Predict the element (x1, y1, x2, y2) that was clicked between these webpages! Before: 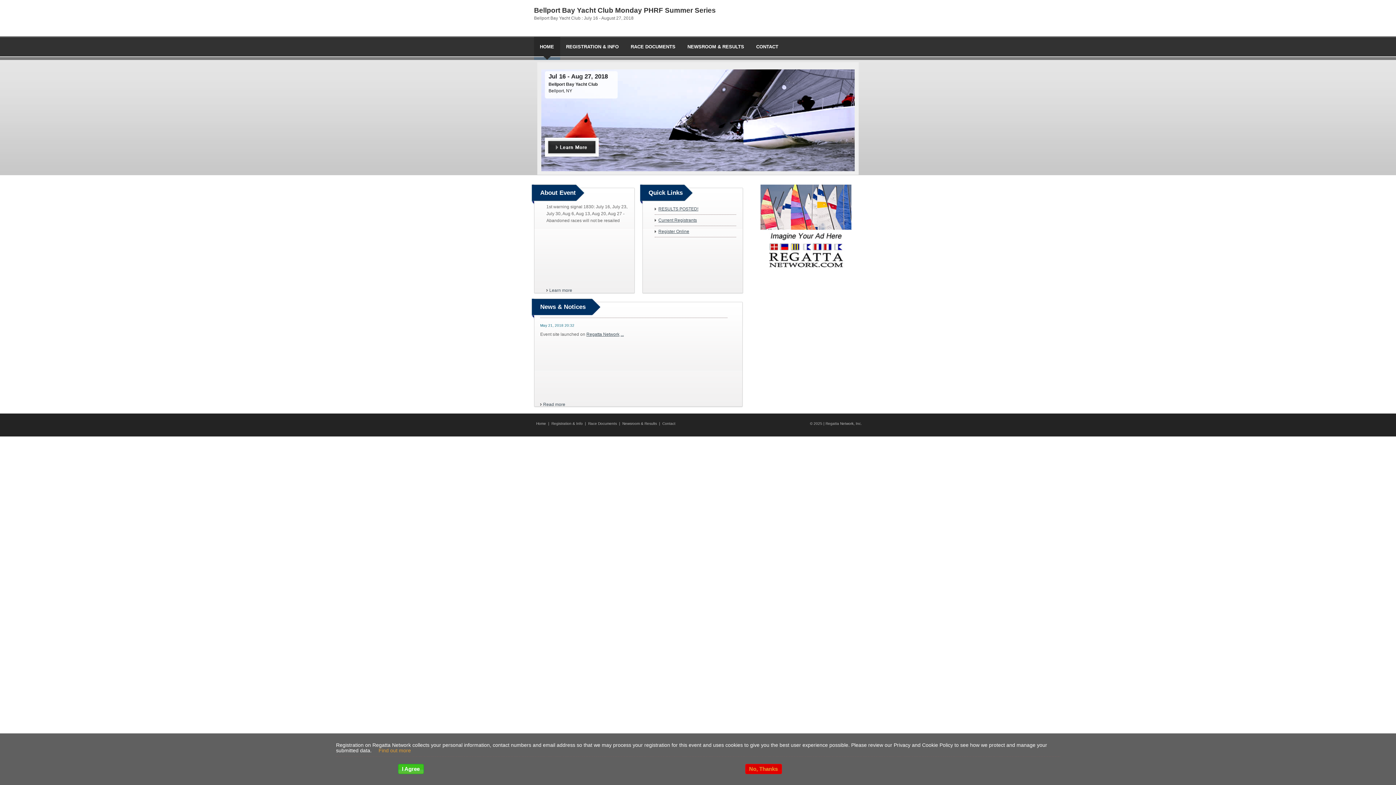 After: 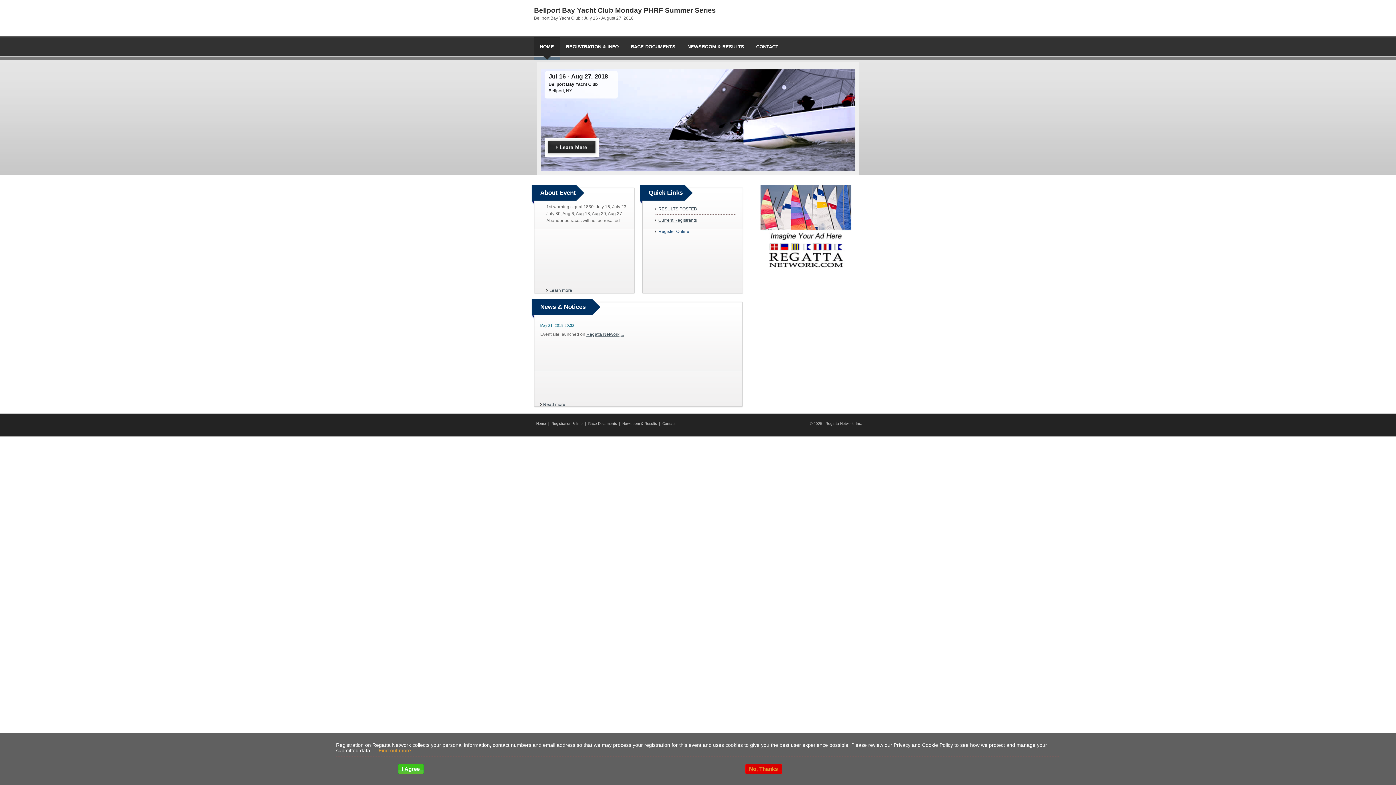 Action: bbox: (658, 229, 689, 234) label: Register Online